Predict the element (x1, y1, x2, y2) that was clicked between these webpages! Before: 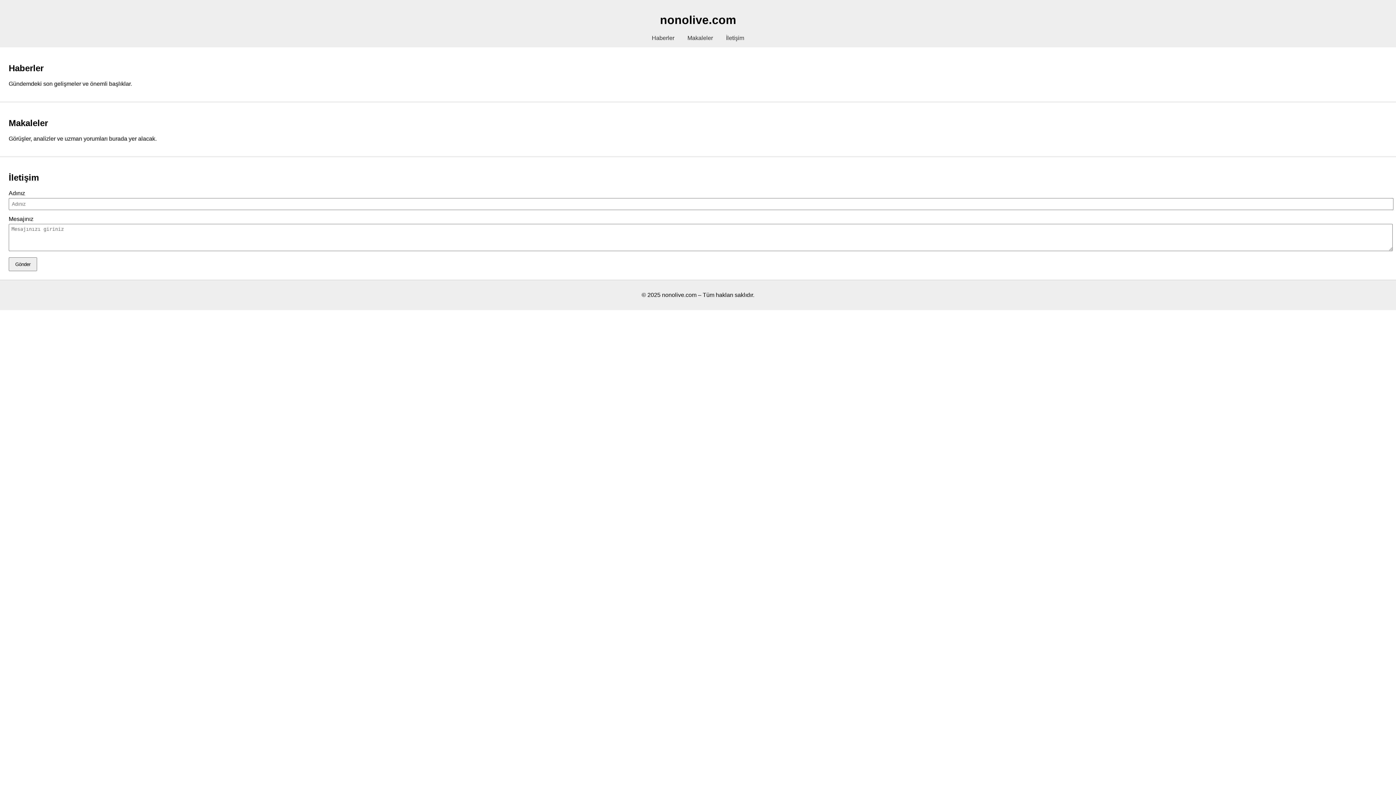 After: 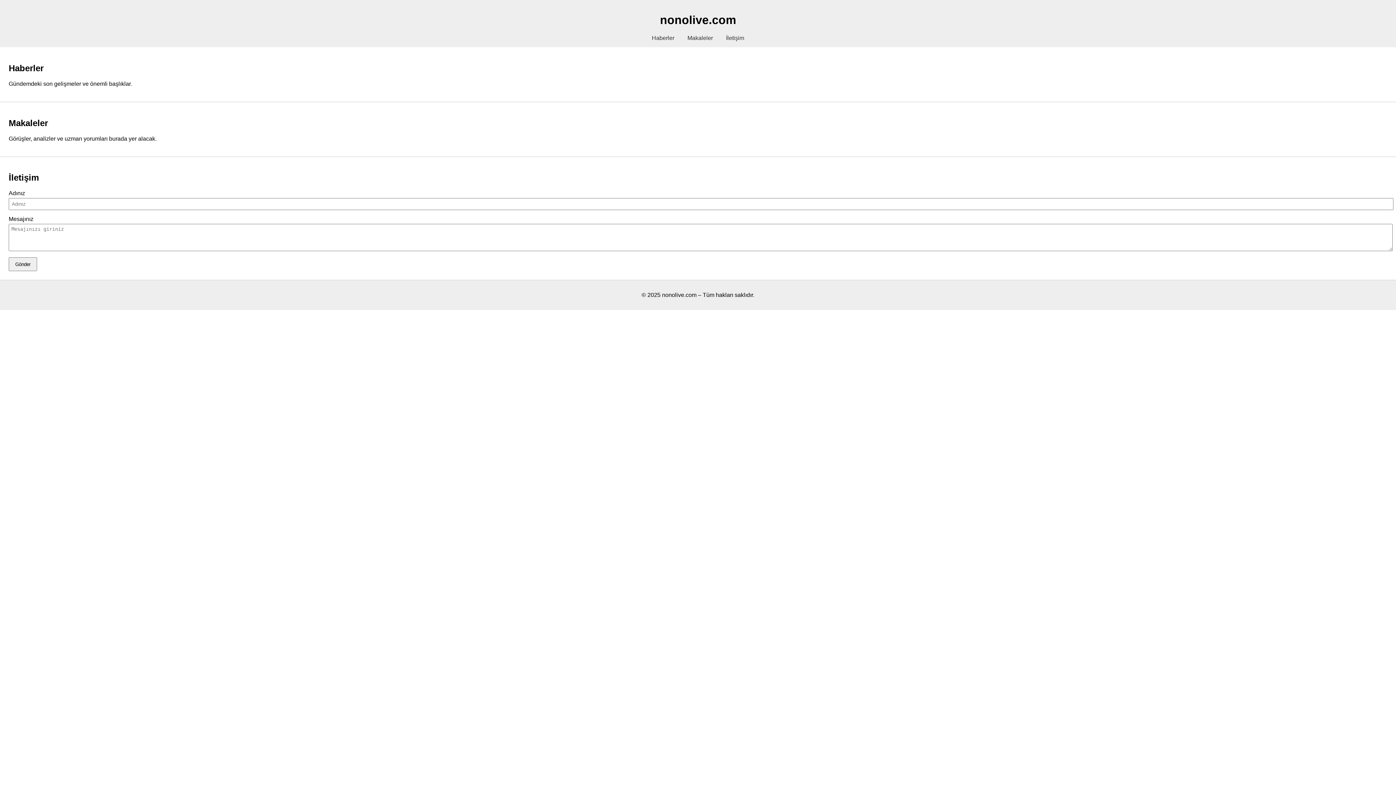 Action: label: Makaleler bbox: (687, 34, 713, 41)